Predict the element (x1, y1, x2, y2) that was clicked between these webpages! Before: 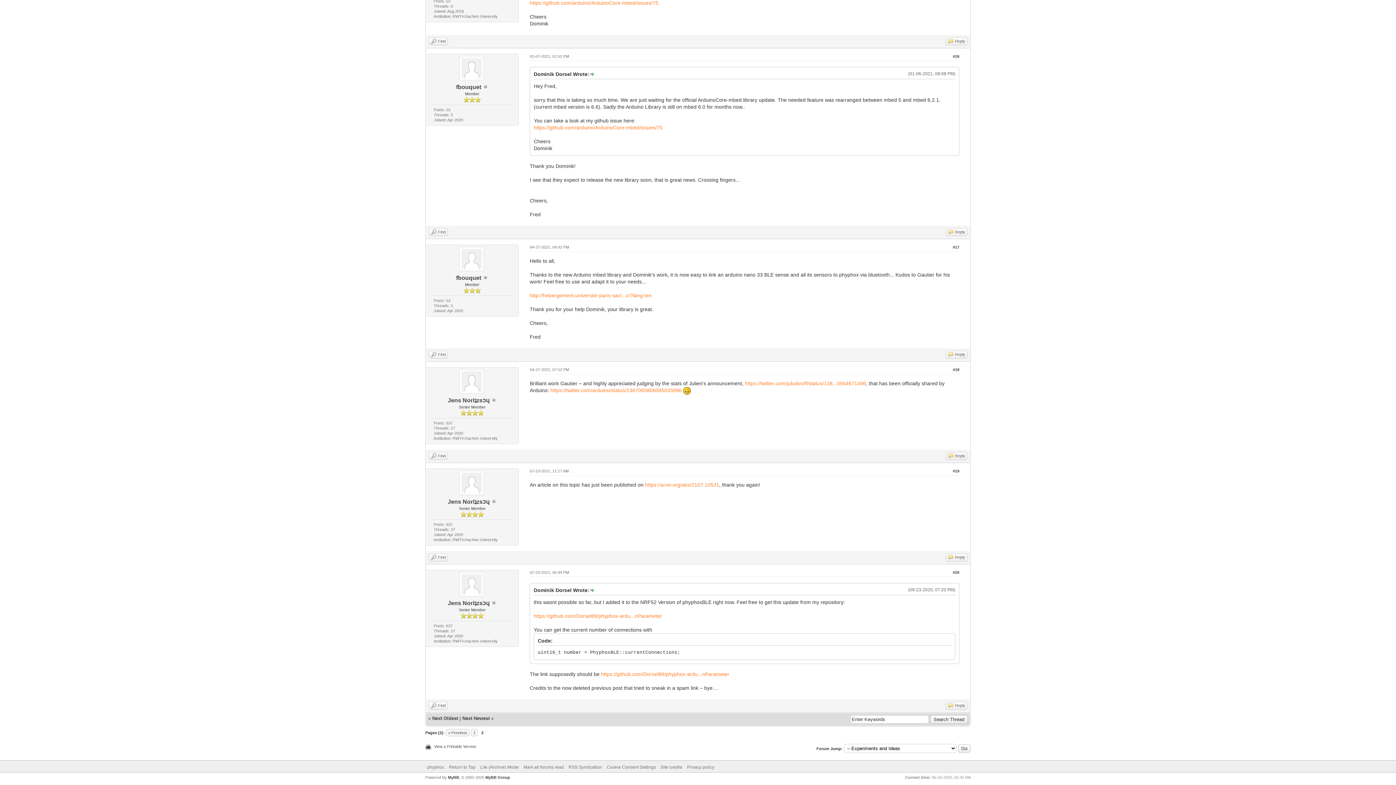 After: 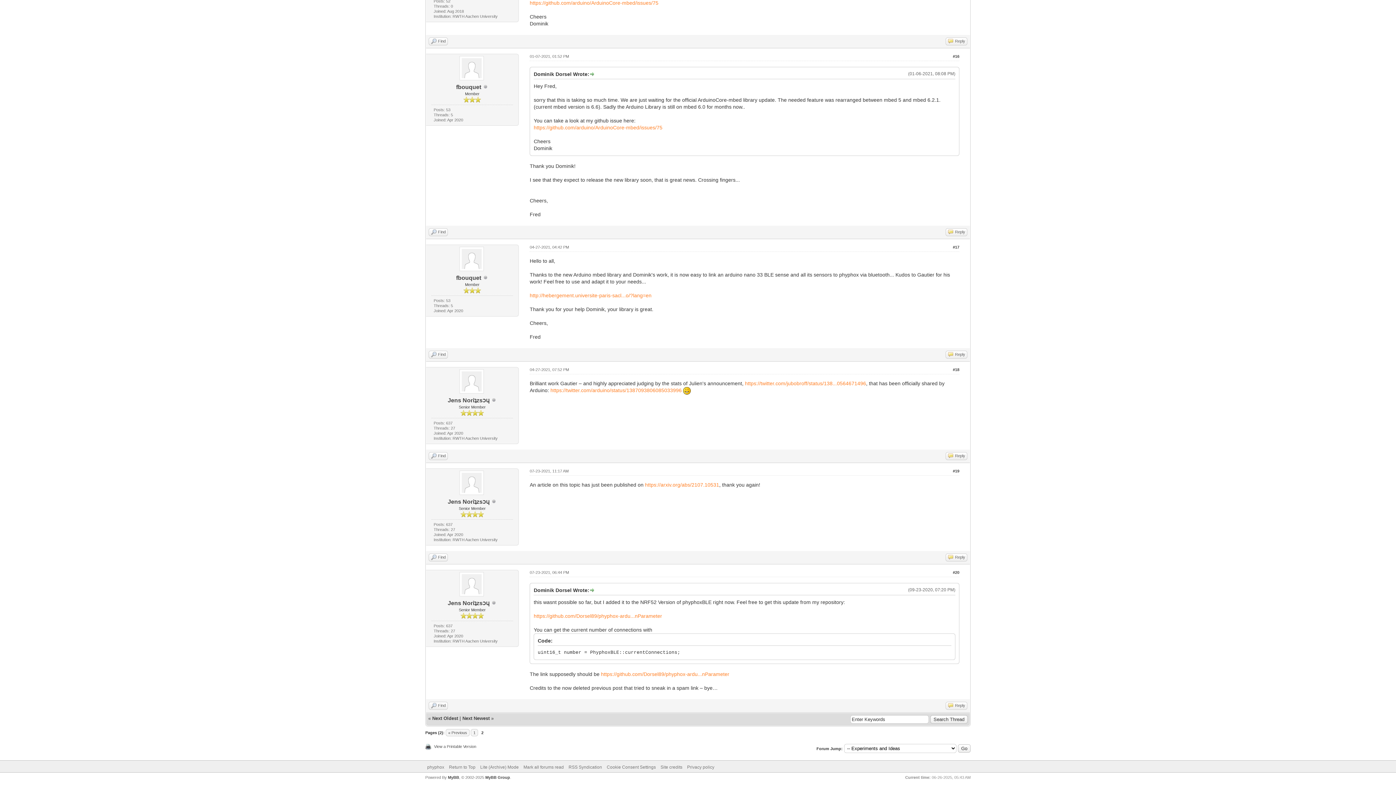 Action: label: #17 bbox: (953, 245, 959, 249)